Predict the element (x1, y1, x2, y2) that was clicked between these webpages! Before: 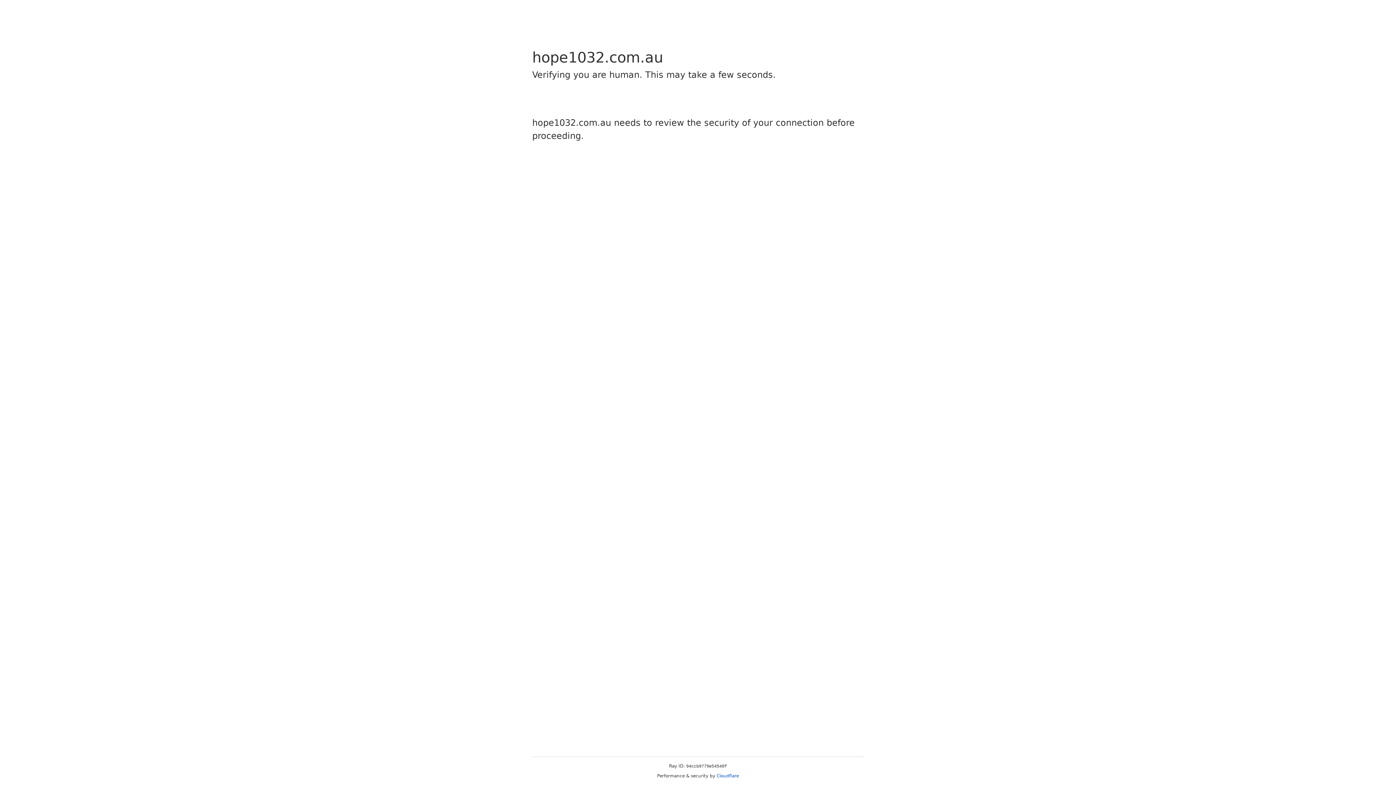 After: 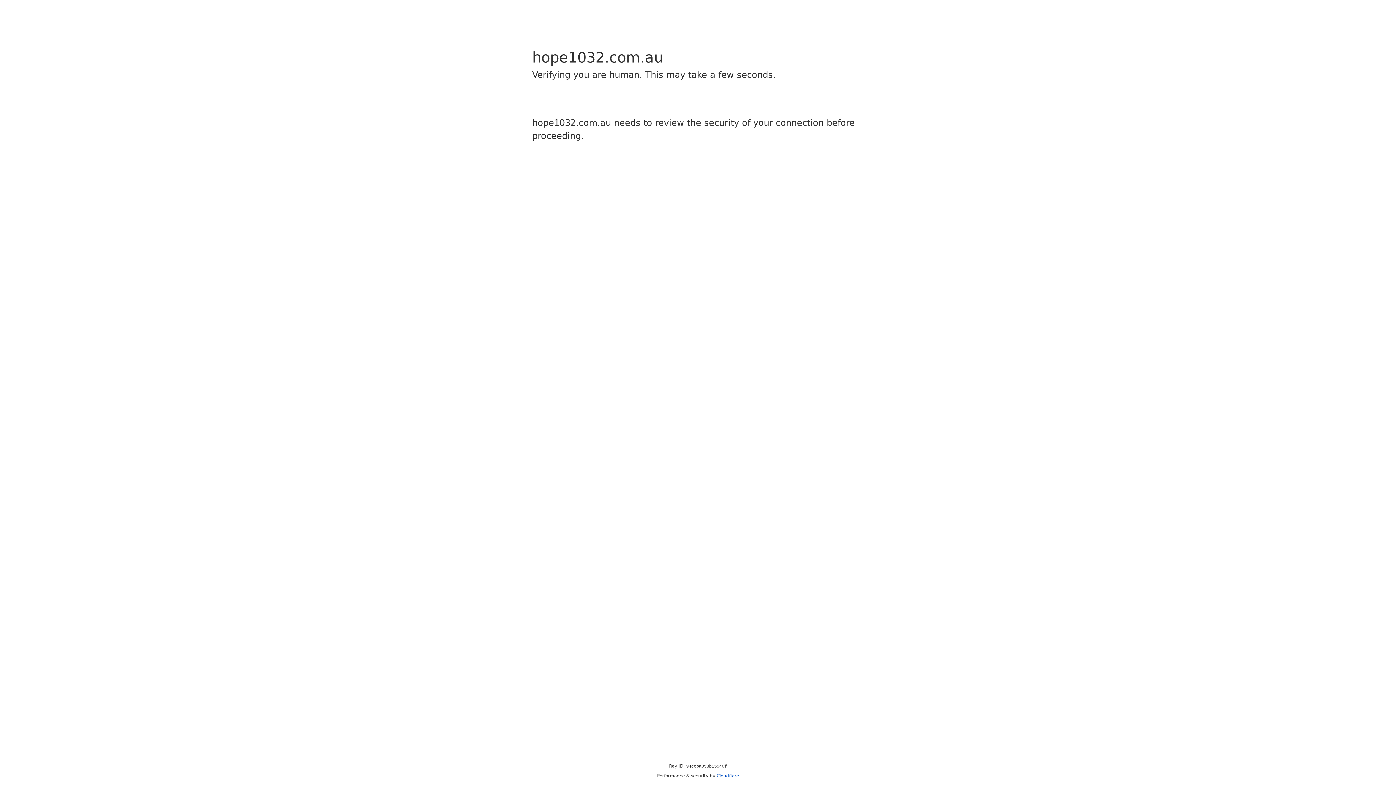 Action: label: Cloudflare bbox: (716, 773, 739, 778)